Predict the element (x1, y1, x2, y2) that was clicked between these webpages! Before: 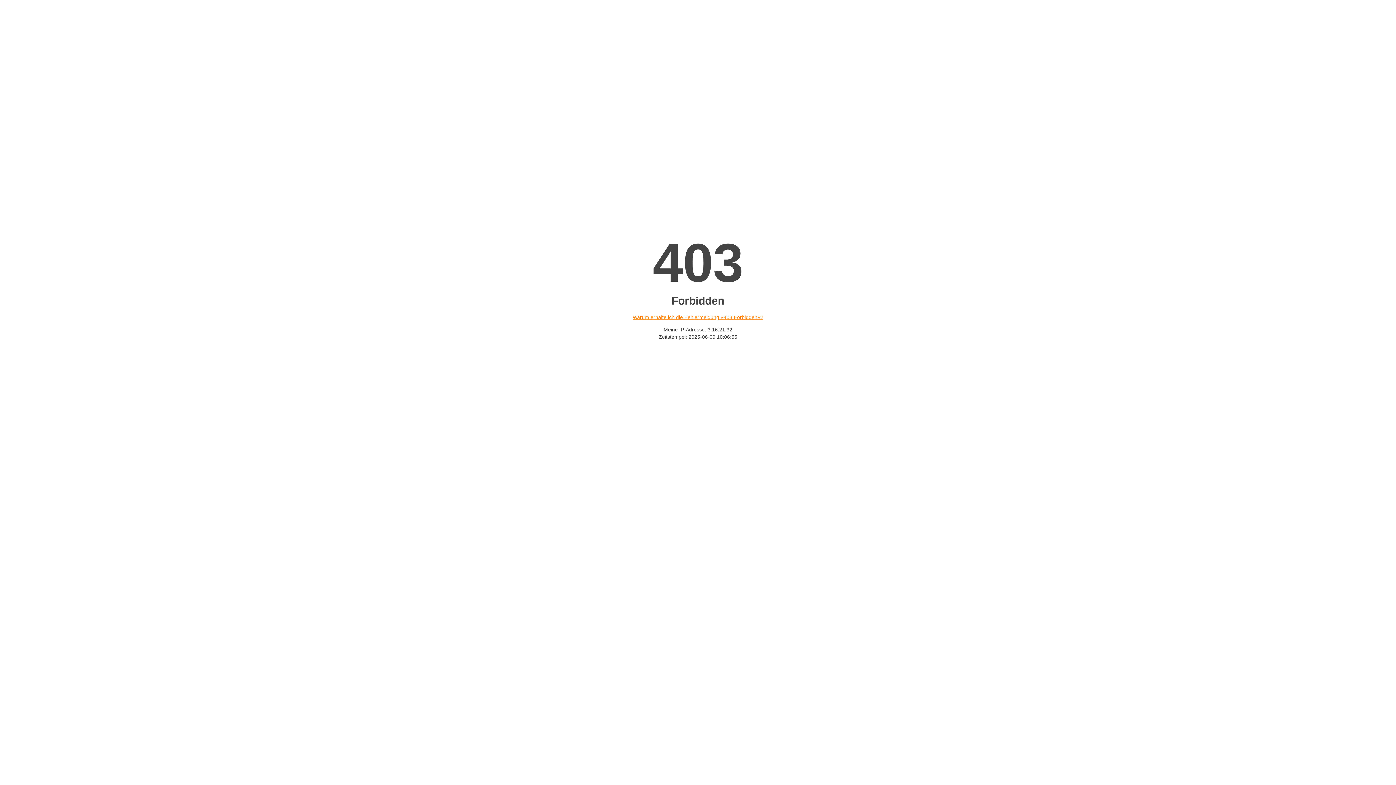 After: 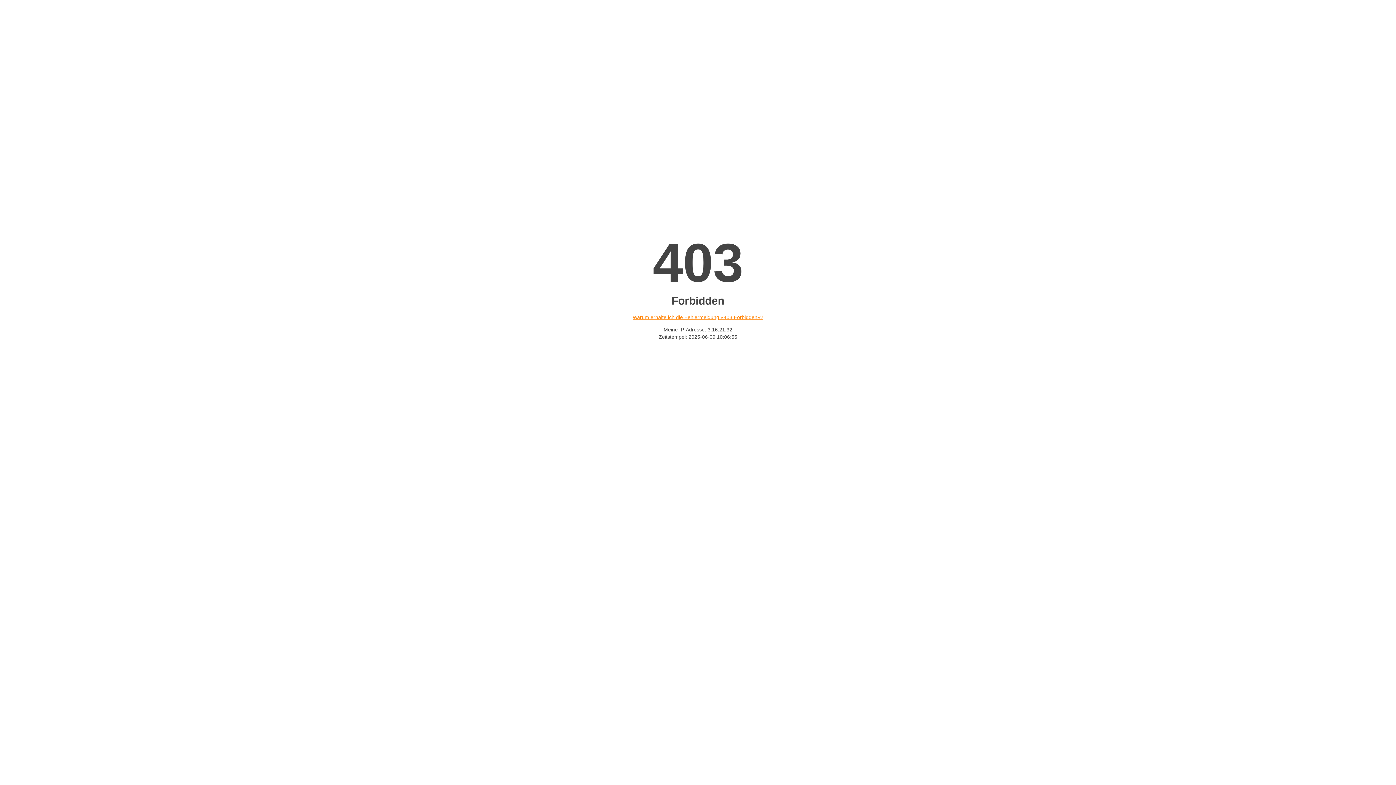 Action: label: Warum erhalte ich die Fehlermeldung «403 Forbidden»? bbox: (632, 314, 763, 320)